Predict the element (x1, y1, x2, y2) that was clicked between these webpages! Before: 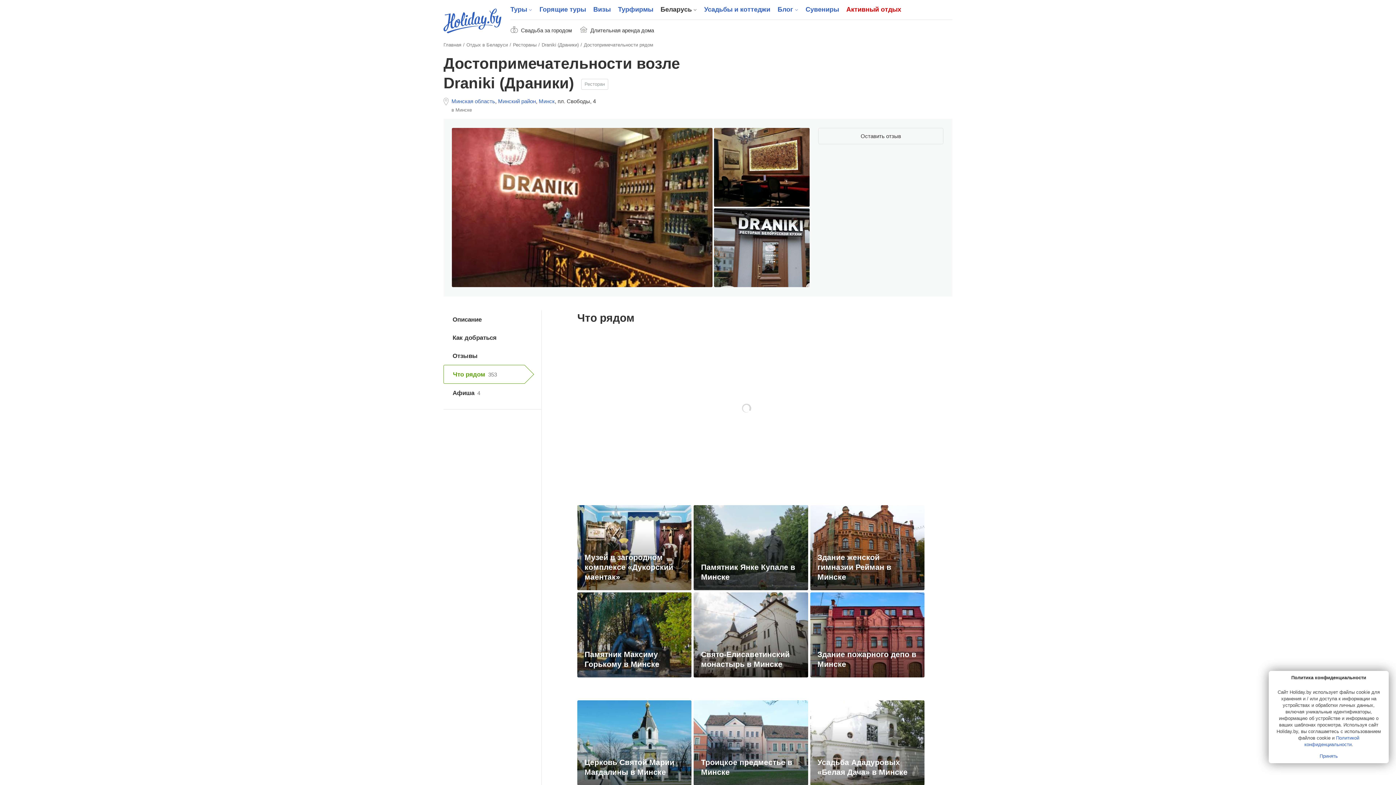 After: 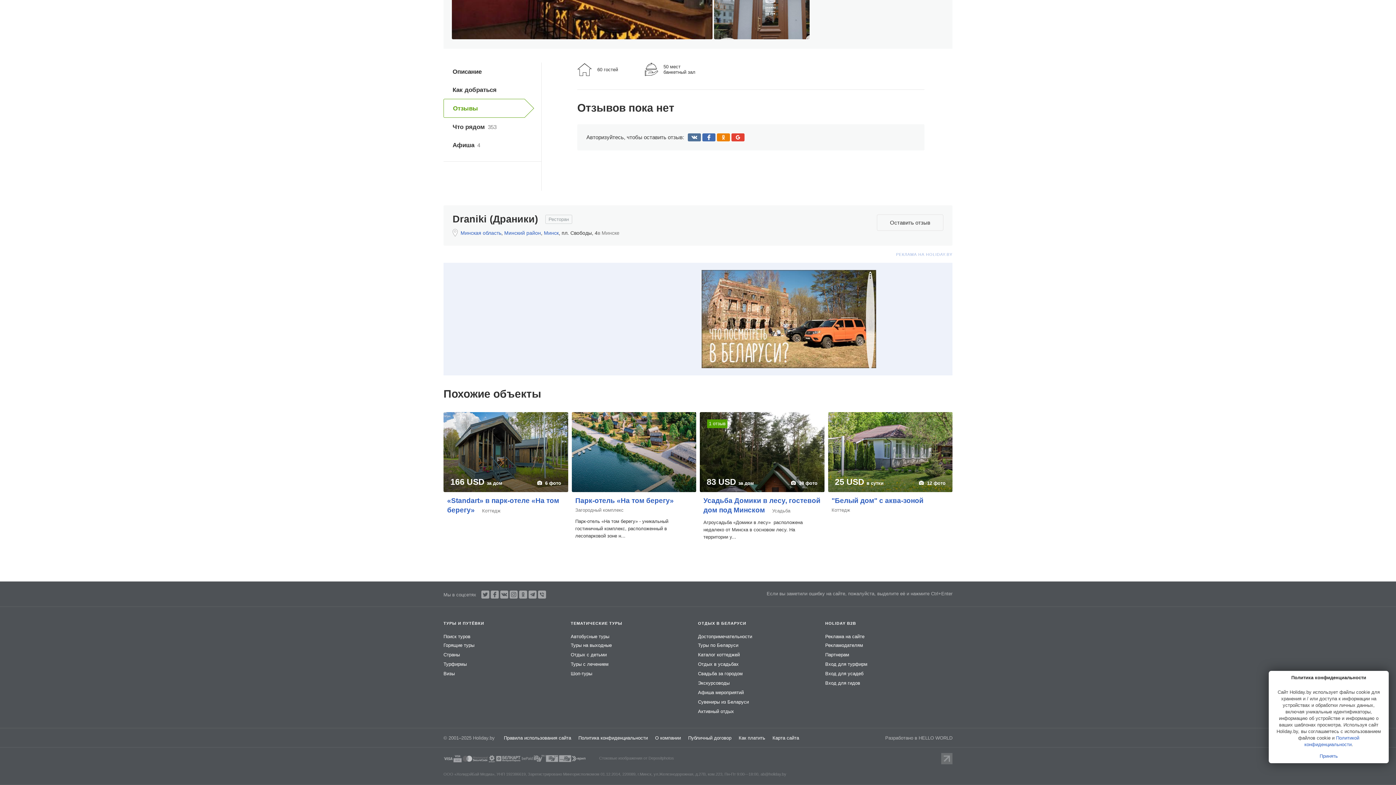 Action: label: Отзывы bbox: (443, 346, 534, 365)